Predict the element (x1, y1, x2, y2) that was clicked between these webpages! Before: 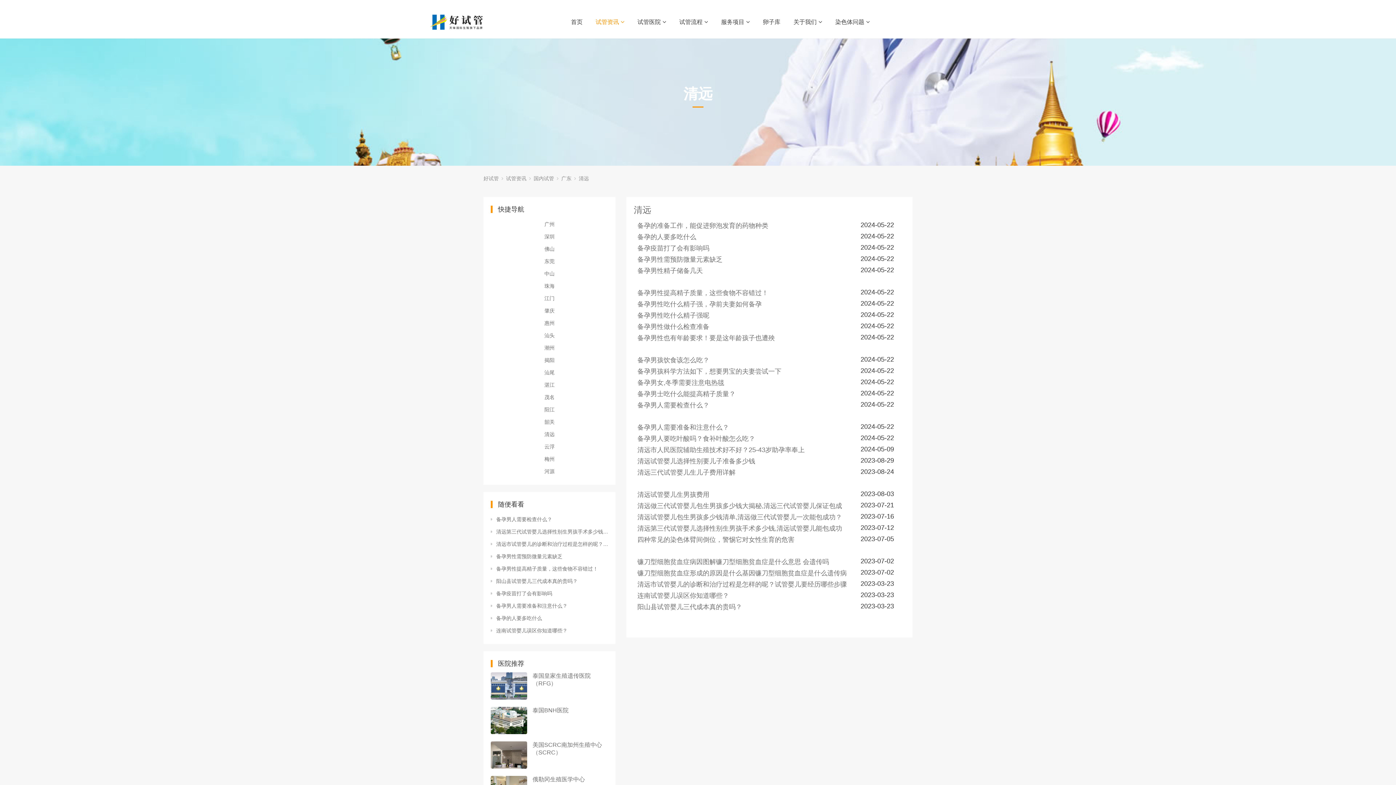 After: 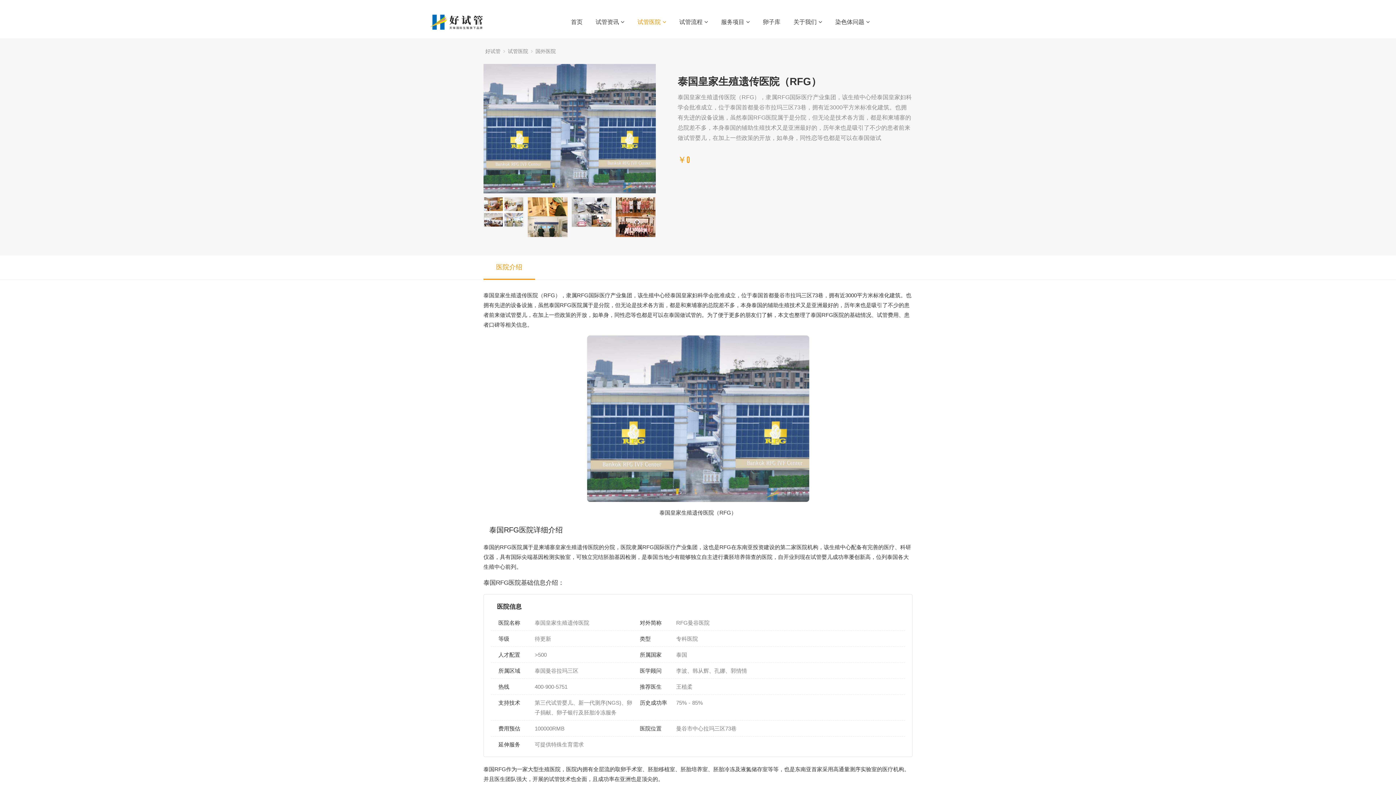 Action: bbox: (490, 672, 527, 700)